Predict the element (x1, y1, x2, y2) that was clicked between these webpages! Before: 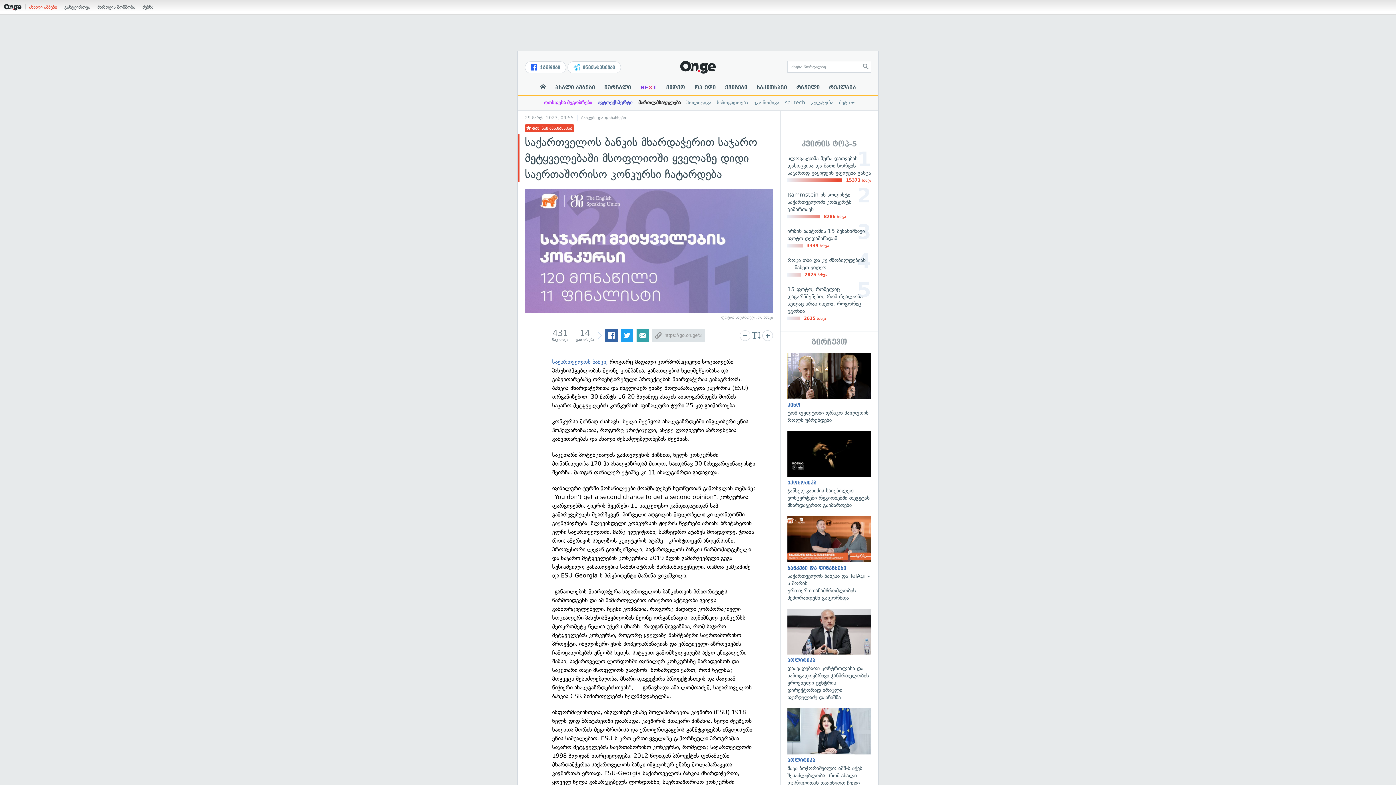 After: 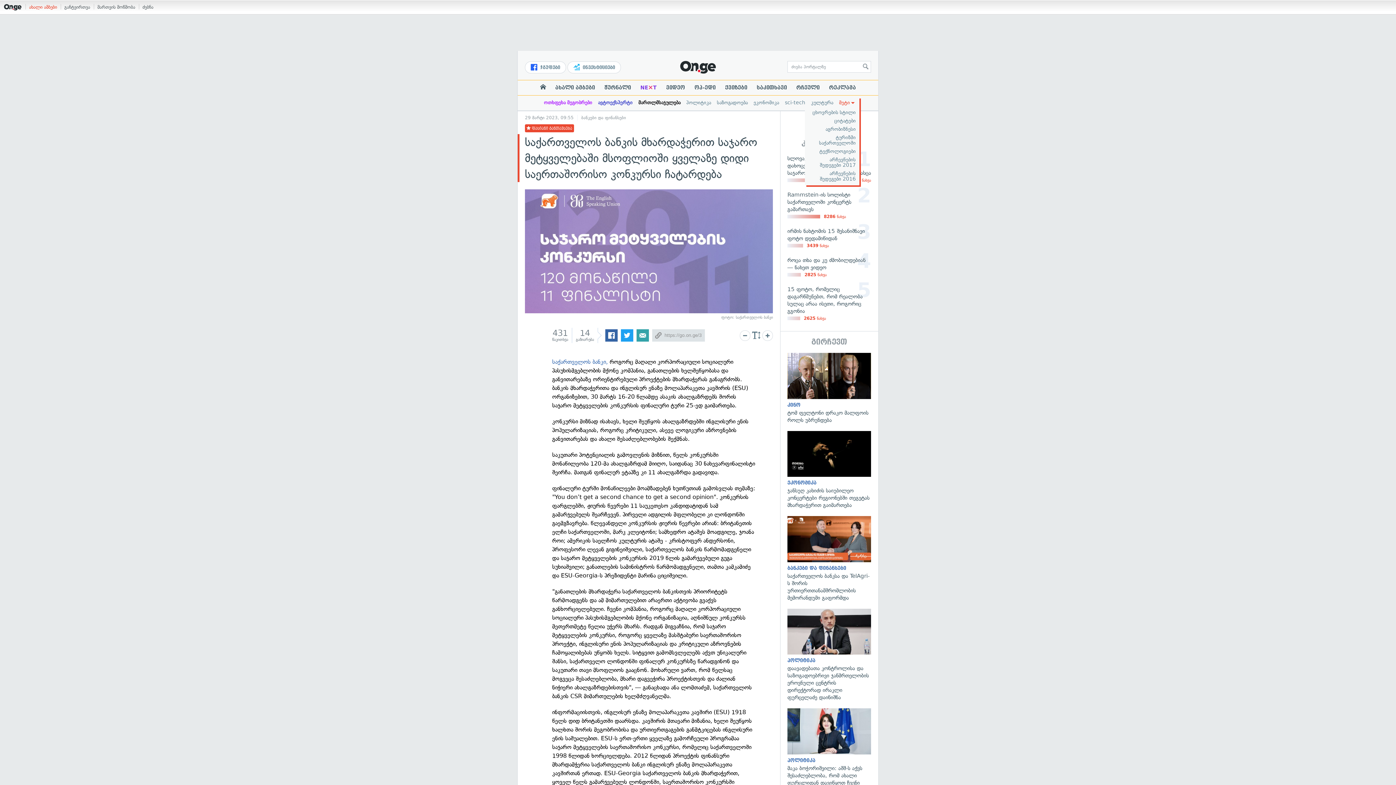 Action: label: მეტი bbox: (839, 100, 856, 105)